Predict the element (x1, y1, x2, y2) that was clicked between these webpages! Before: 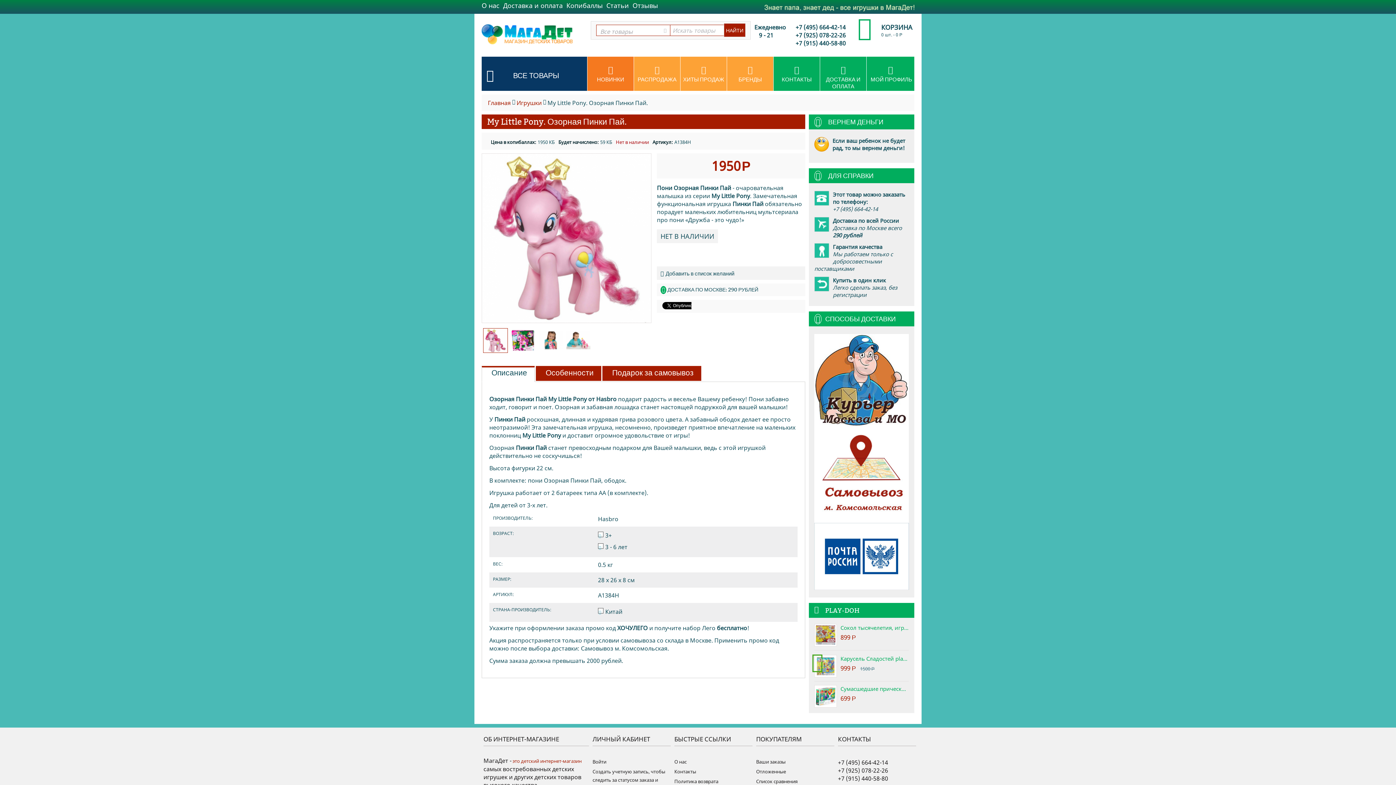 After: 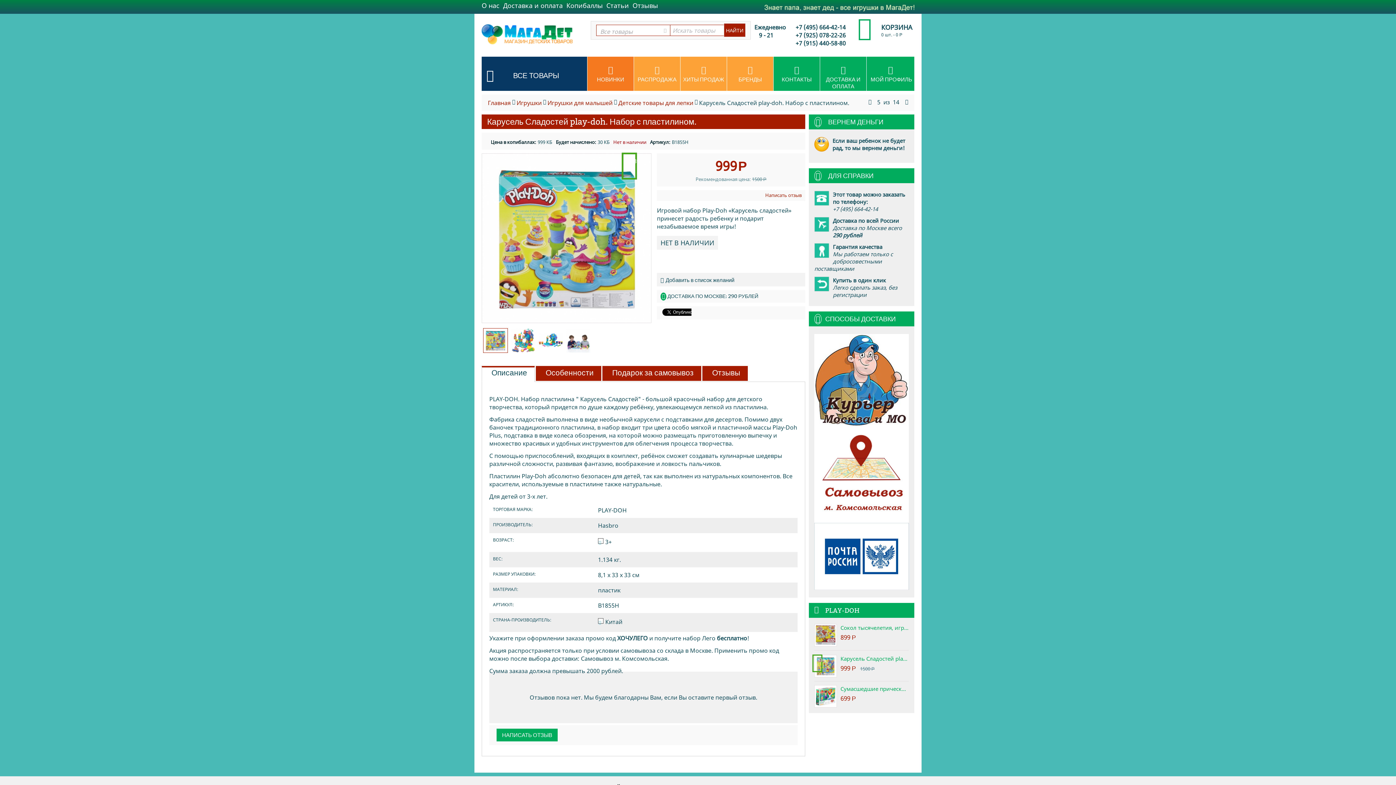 Action: label: Карусель Сладостей play-doh. Набор с пластилином. bbox: (840, 655, 909, 662)